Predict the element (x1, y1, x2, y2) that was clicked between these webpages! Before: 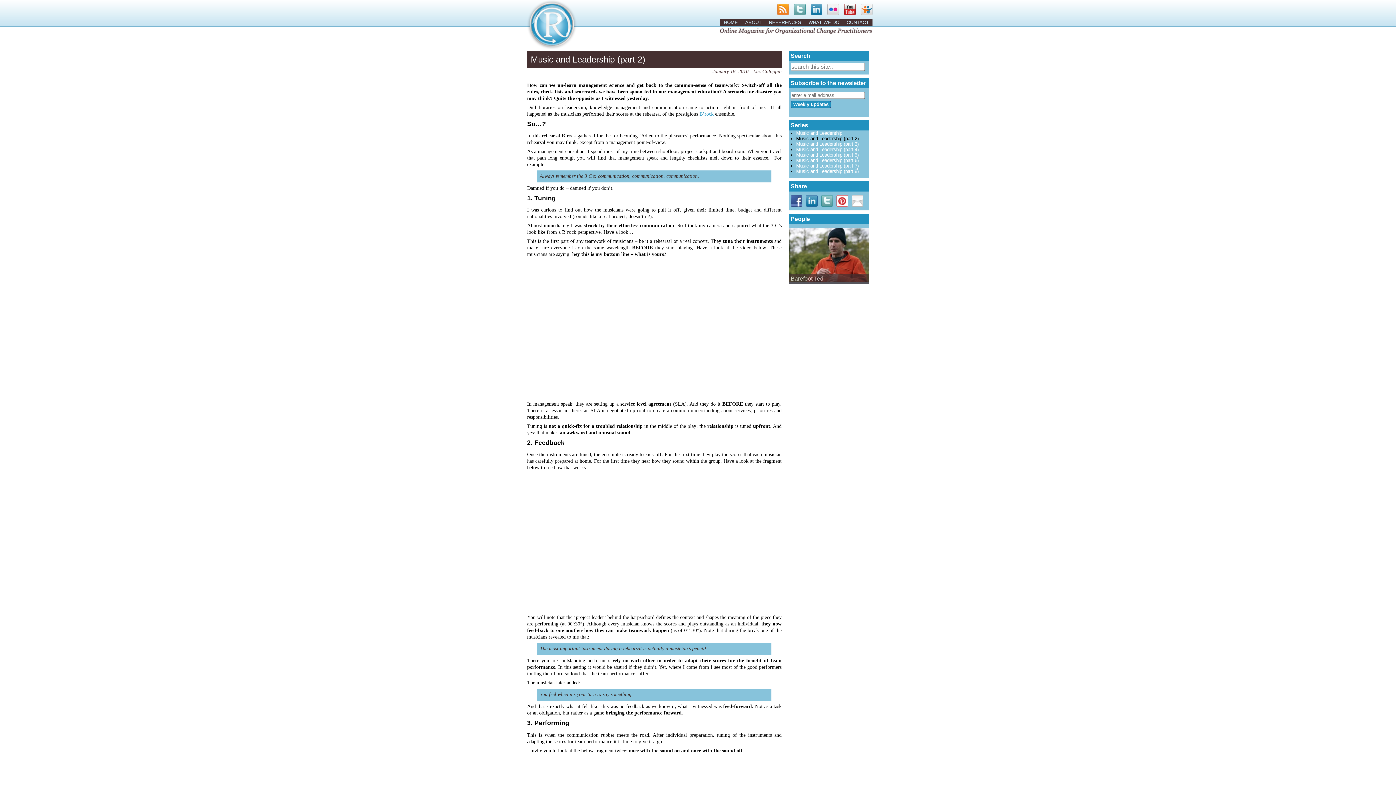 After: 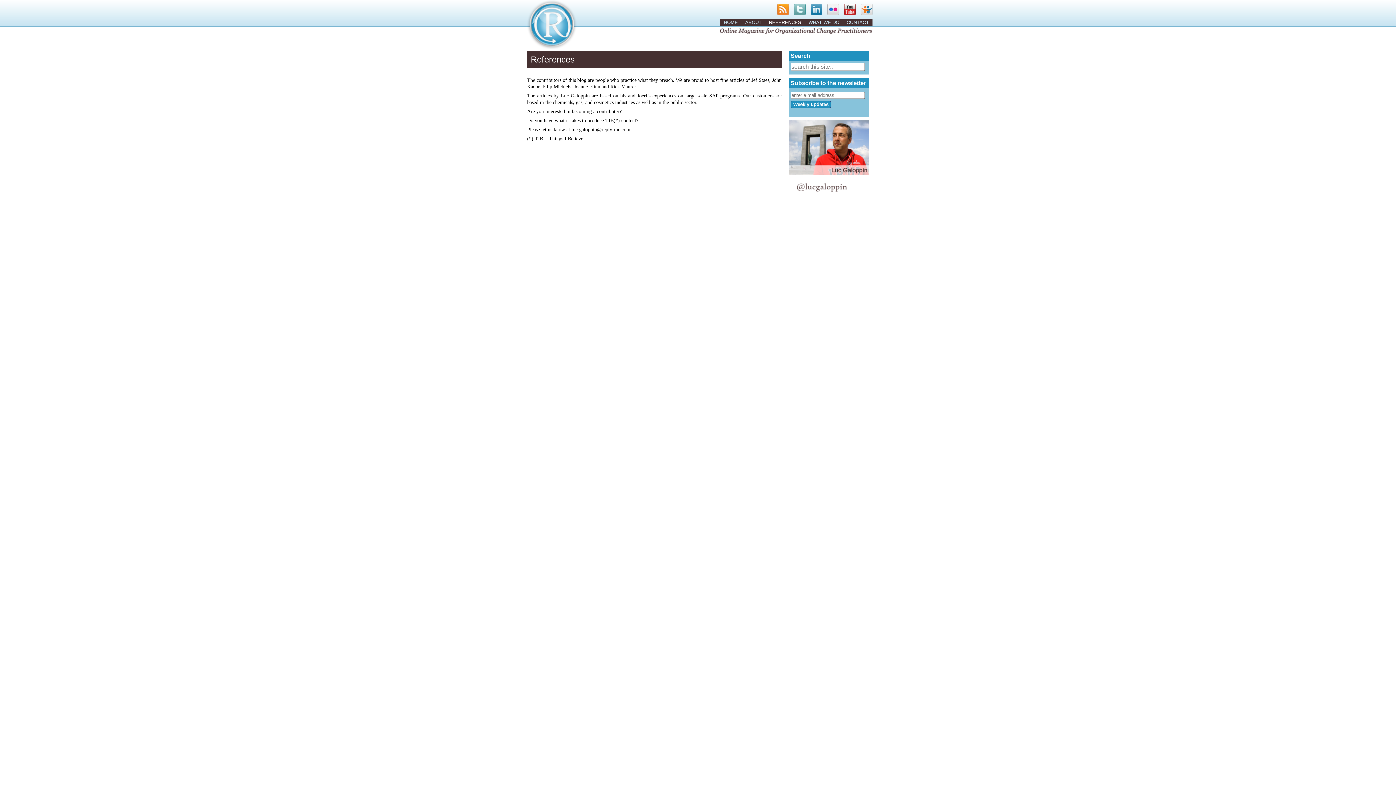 Action: label: REFERENCES bbox: (765, 18, 805, 25)